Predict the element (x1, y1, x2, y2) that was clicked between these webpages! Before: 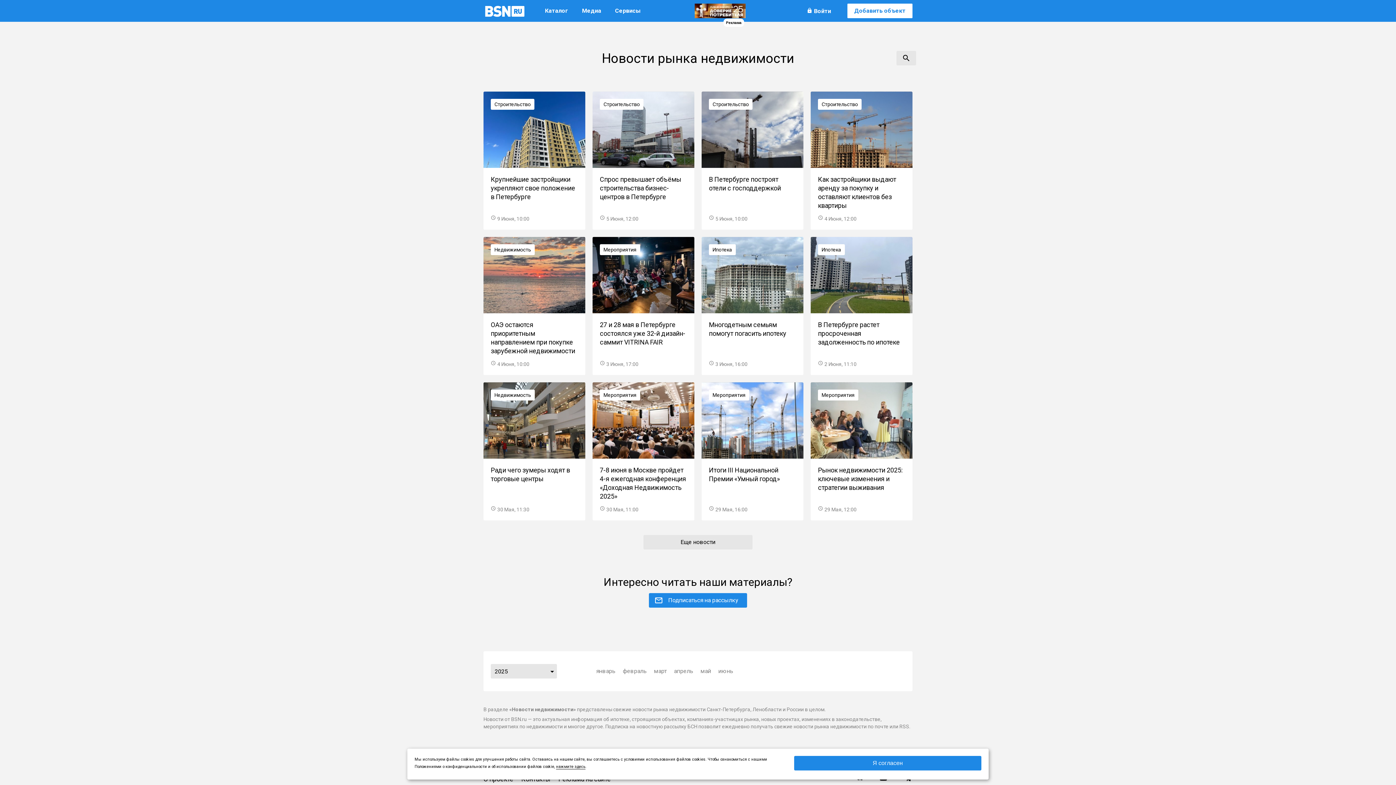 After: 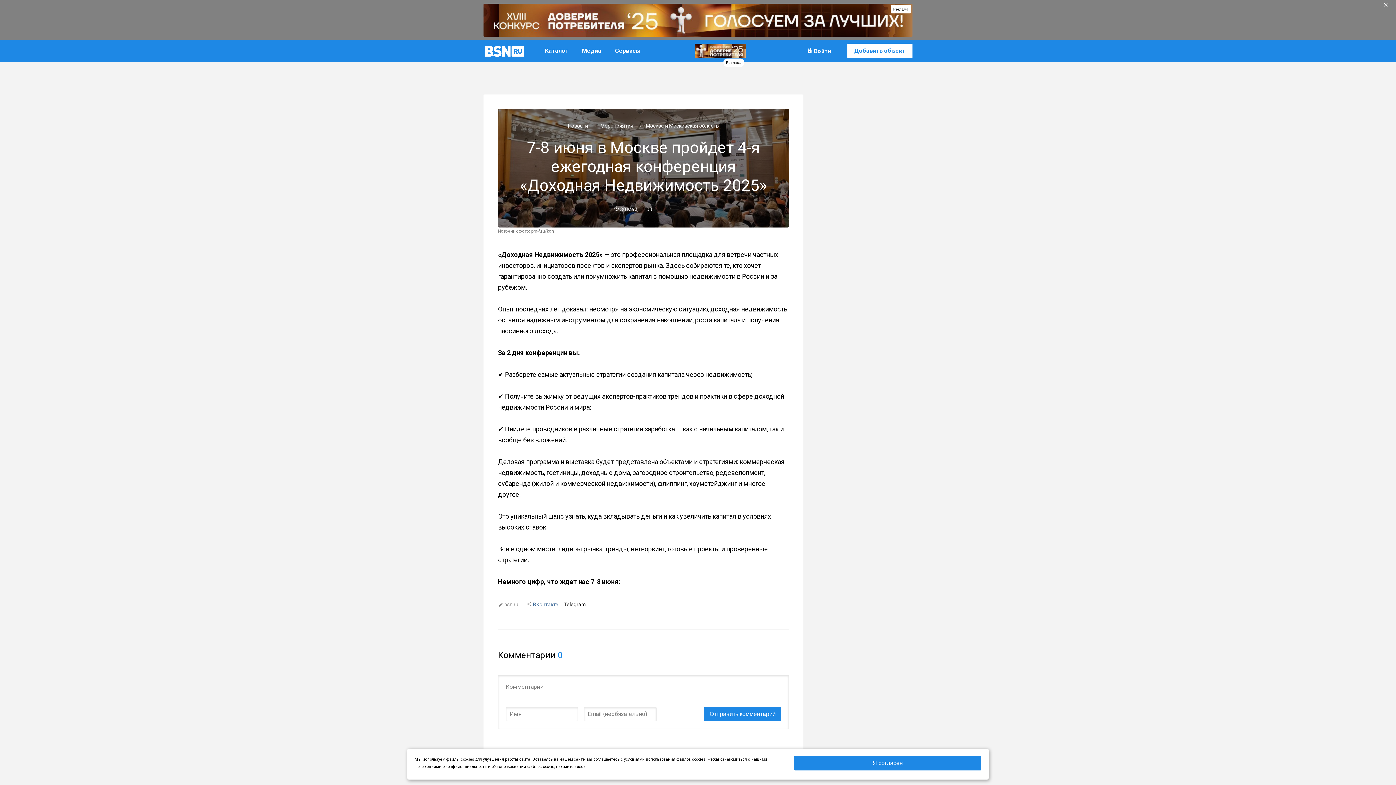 Action: bbox: (592, 382, 694, 520)